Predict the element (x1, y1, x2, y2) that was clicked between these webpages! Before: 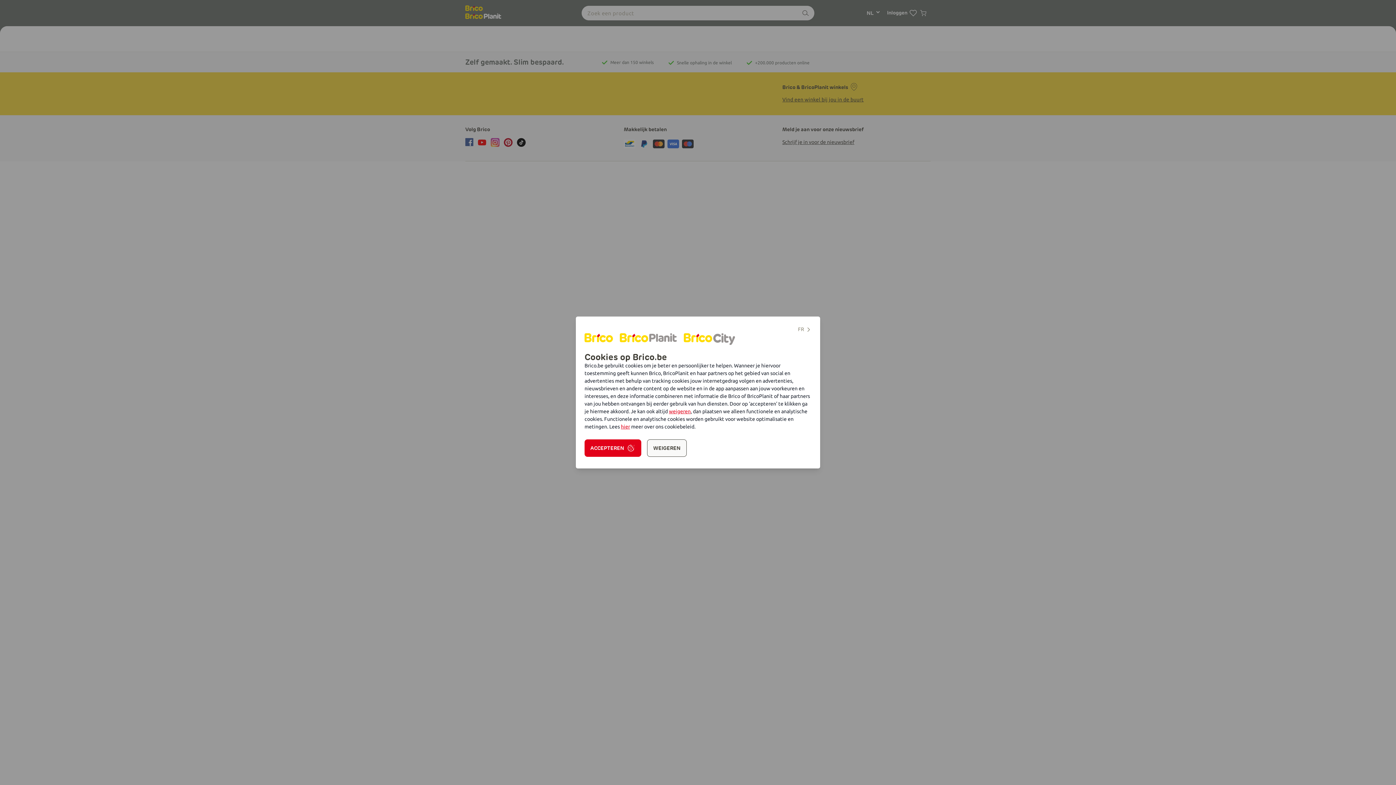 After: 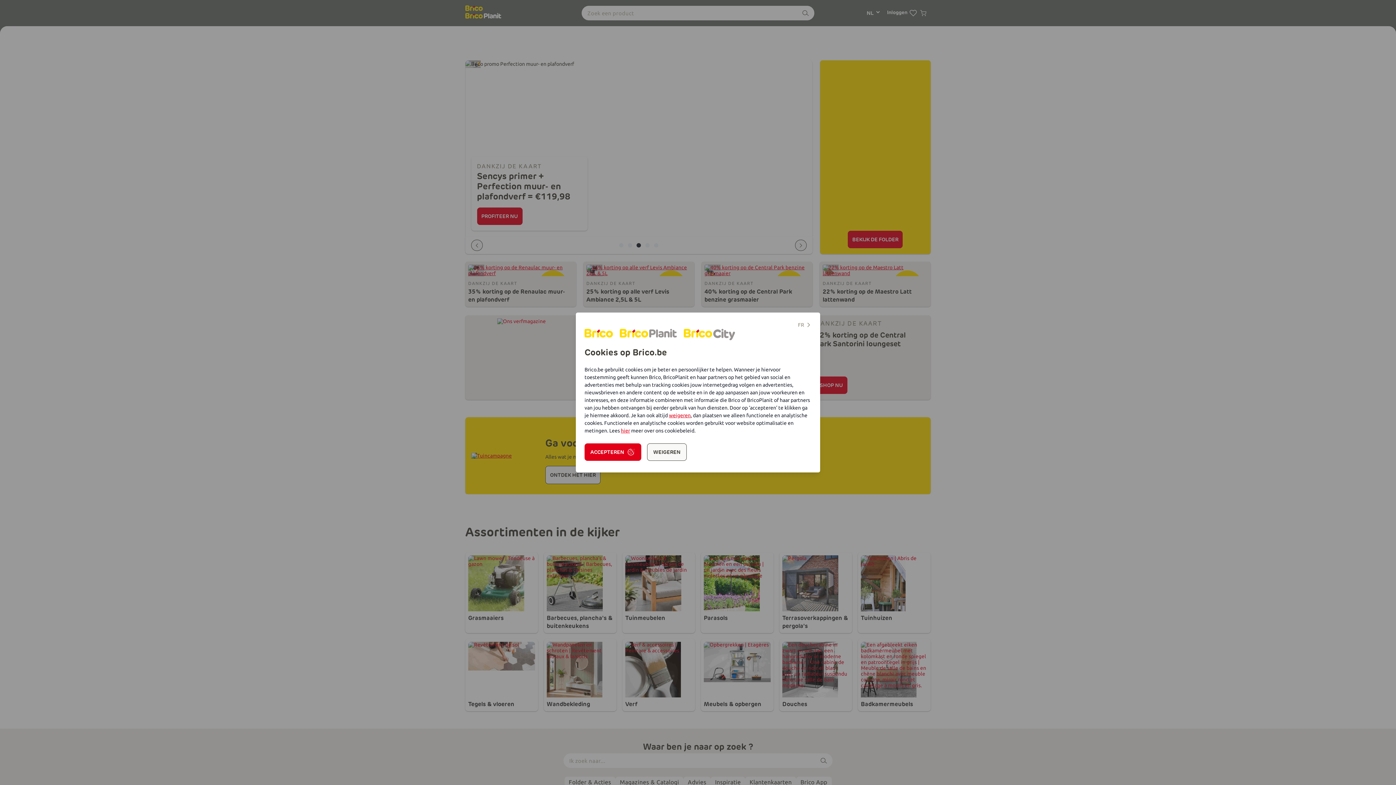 Action: bbox: (684, 333, 713, 343)